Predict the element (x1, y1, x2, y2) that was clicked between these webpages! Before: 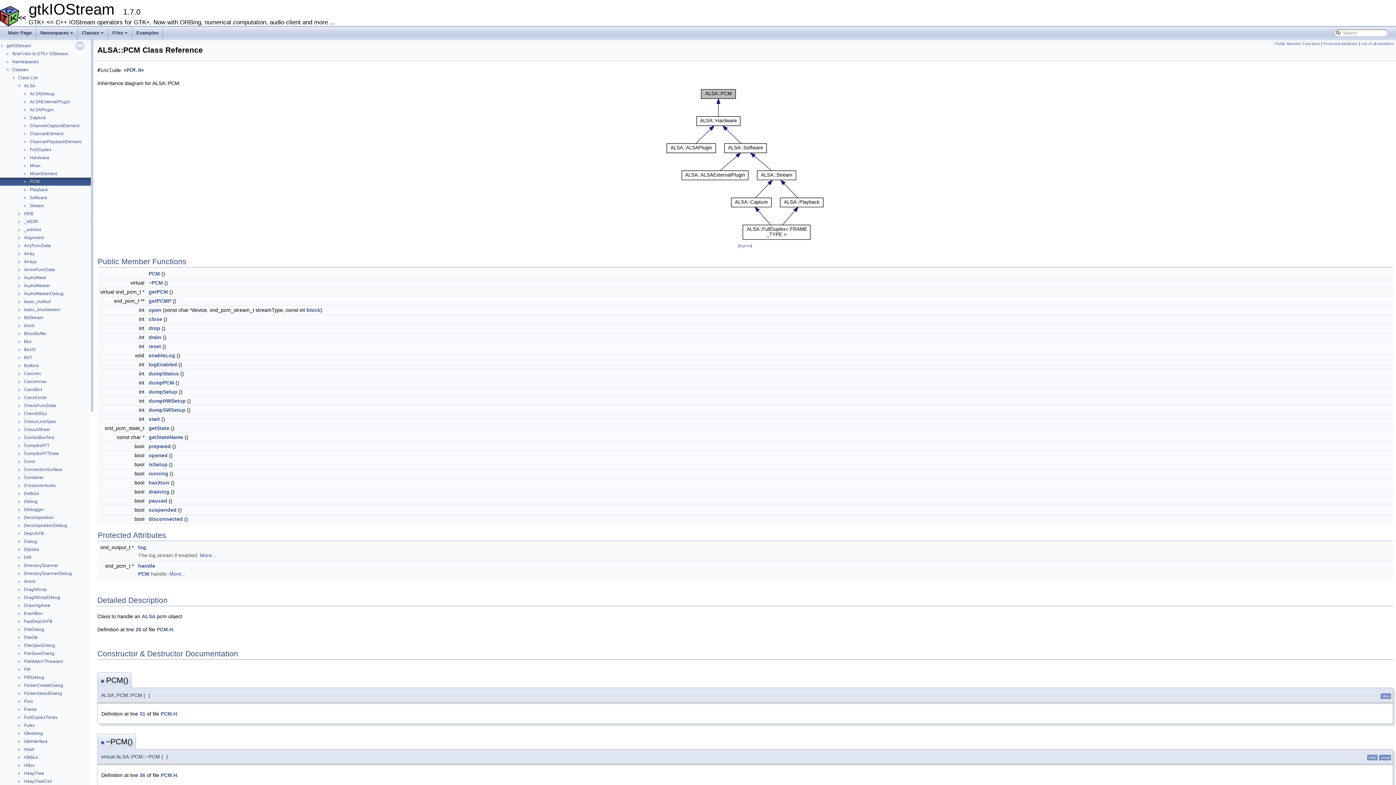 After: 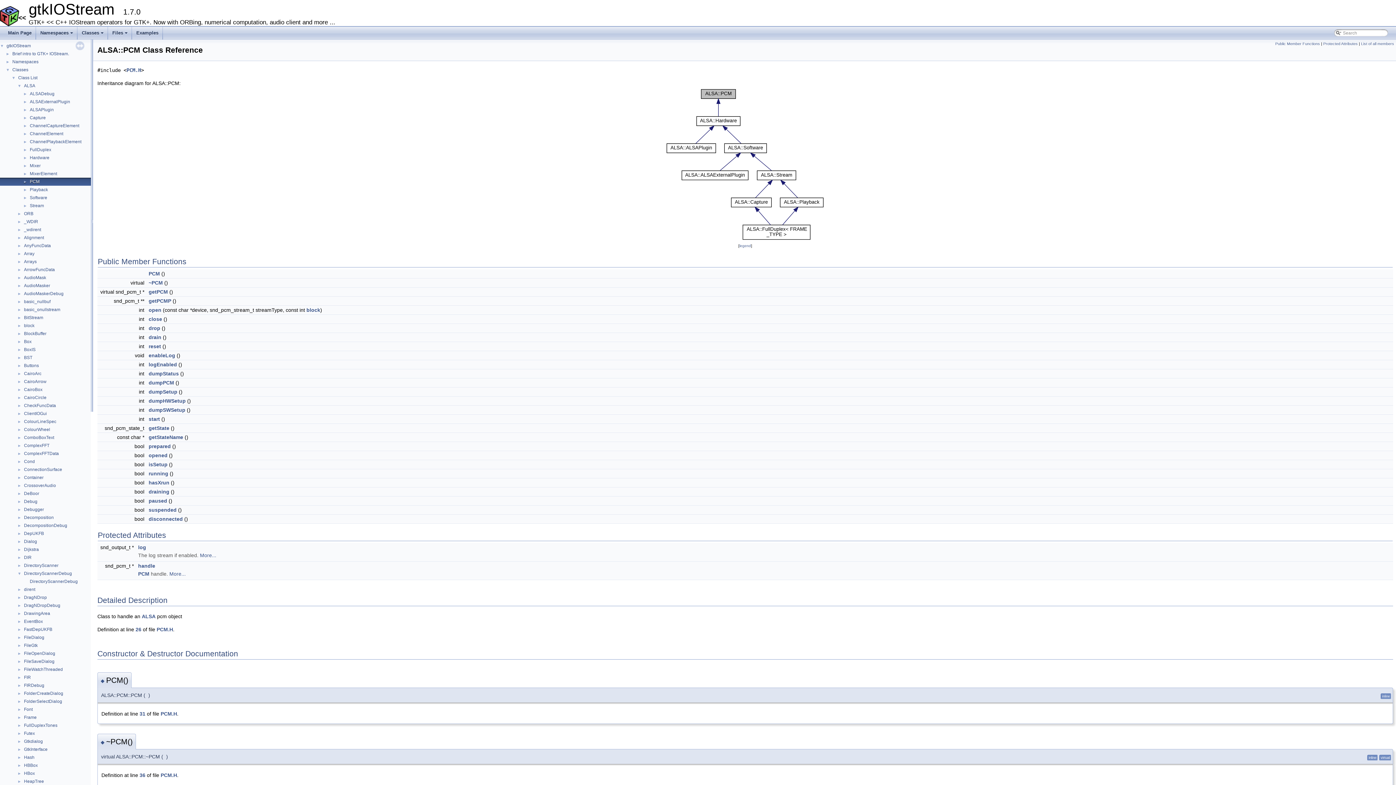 Action: label: ► bbox: (0, 570, 23, 576)